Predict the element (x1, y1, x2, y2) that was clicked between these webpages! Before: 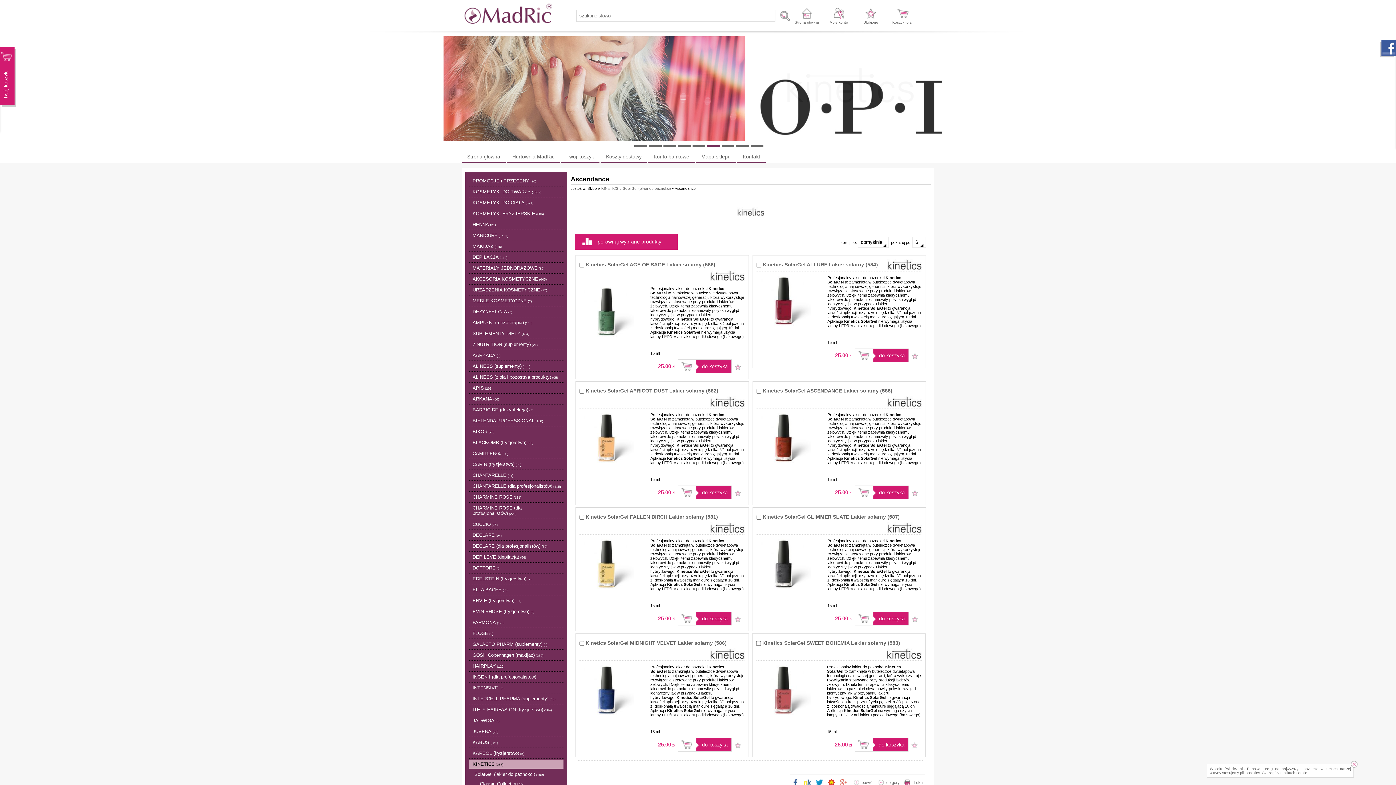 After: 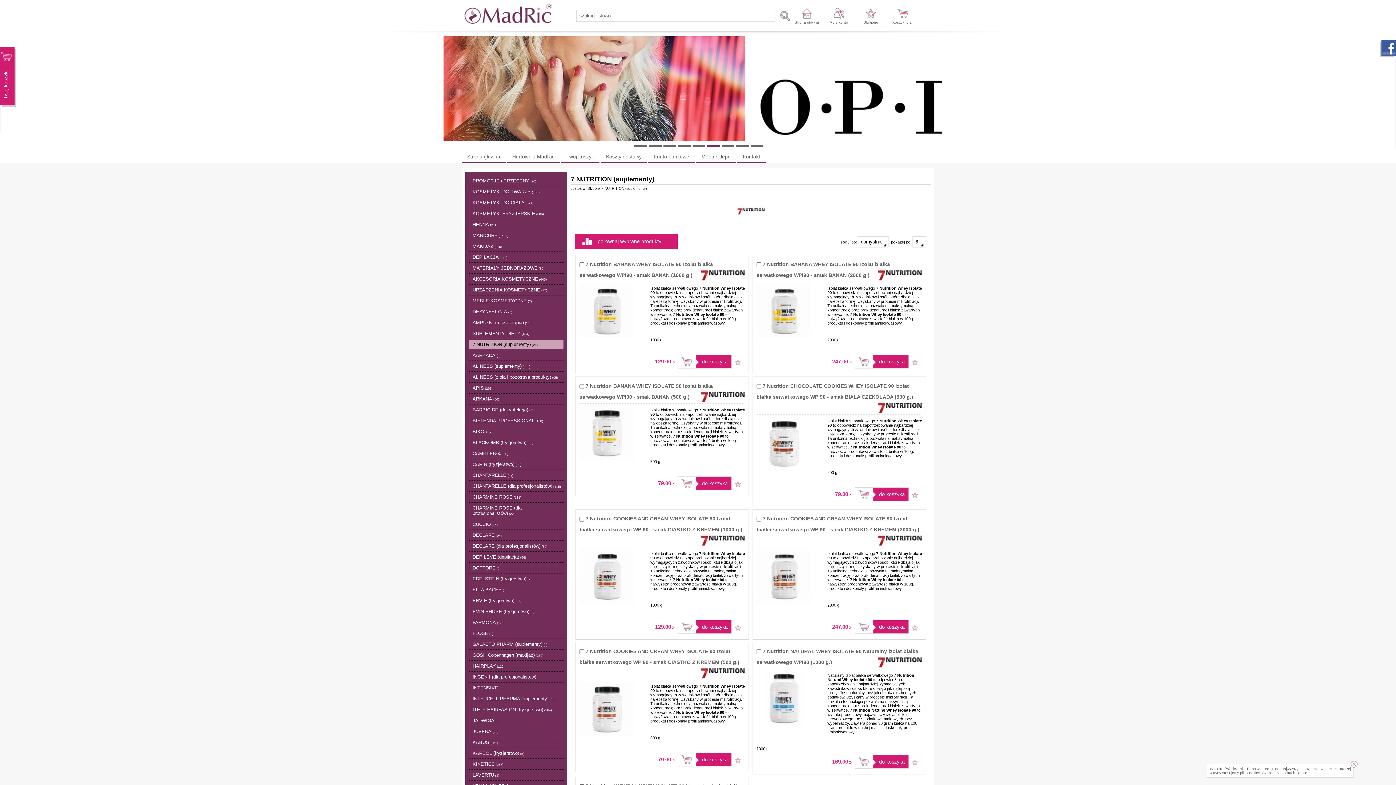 Action: label: 7 NUTRITION (suplementy) (21) bbox: (469, 340, 563, 349)